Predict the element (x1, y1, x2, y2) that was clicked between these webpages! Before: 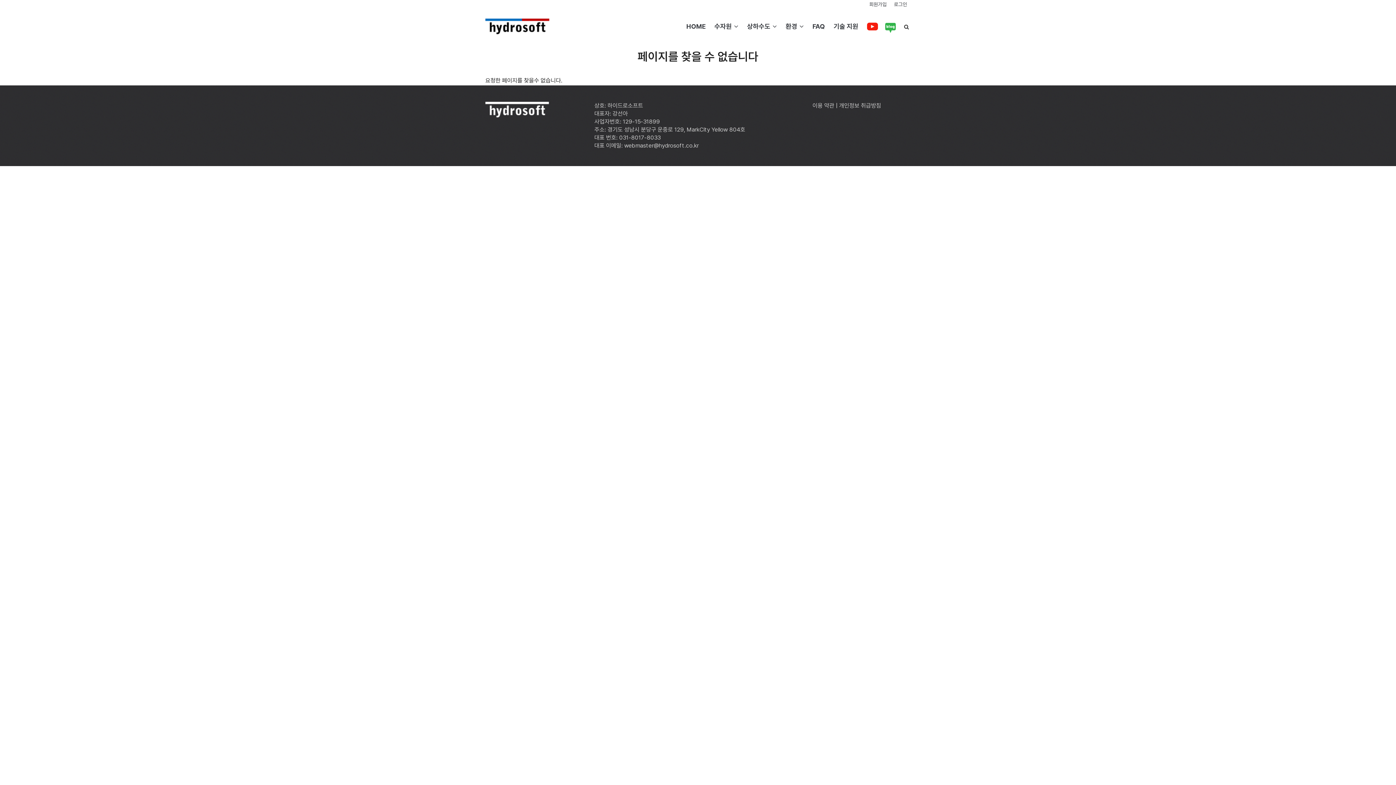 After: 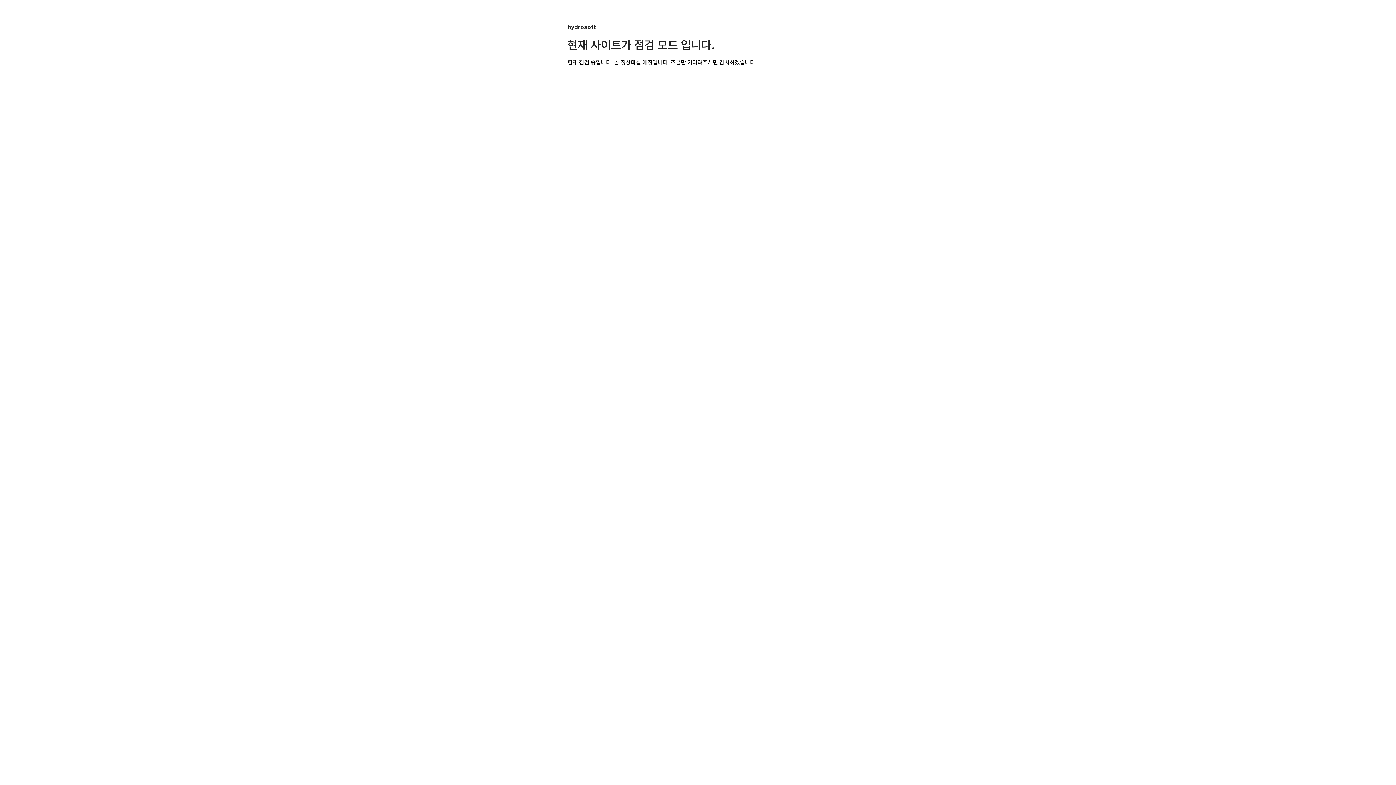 Action: label: 이용 약관 bbox: (812, 102, 834, 108)